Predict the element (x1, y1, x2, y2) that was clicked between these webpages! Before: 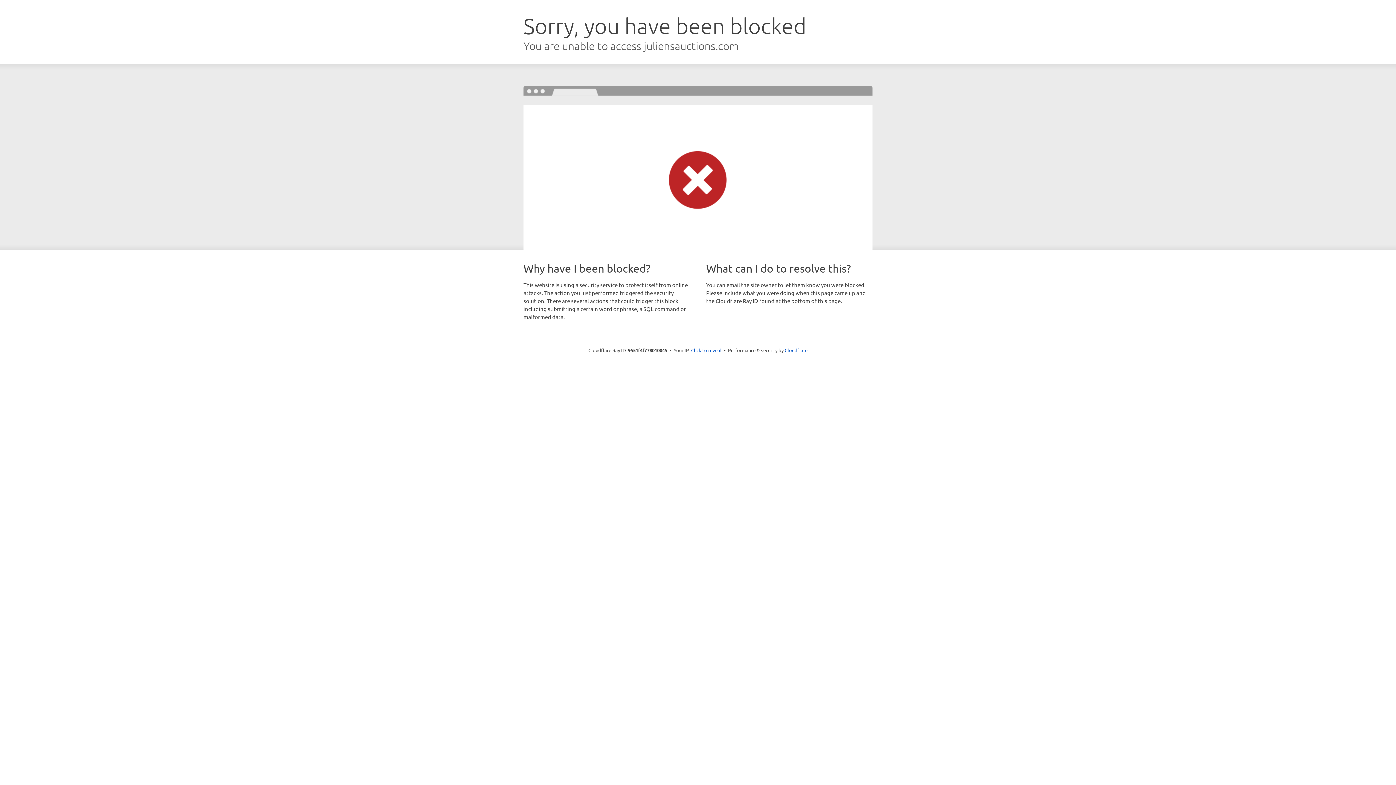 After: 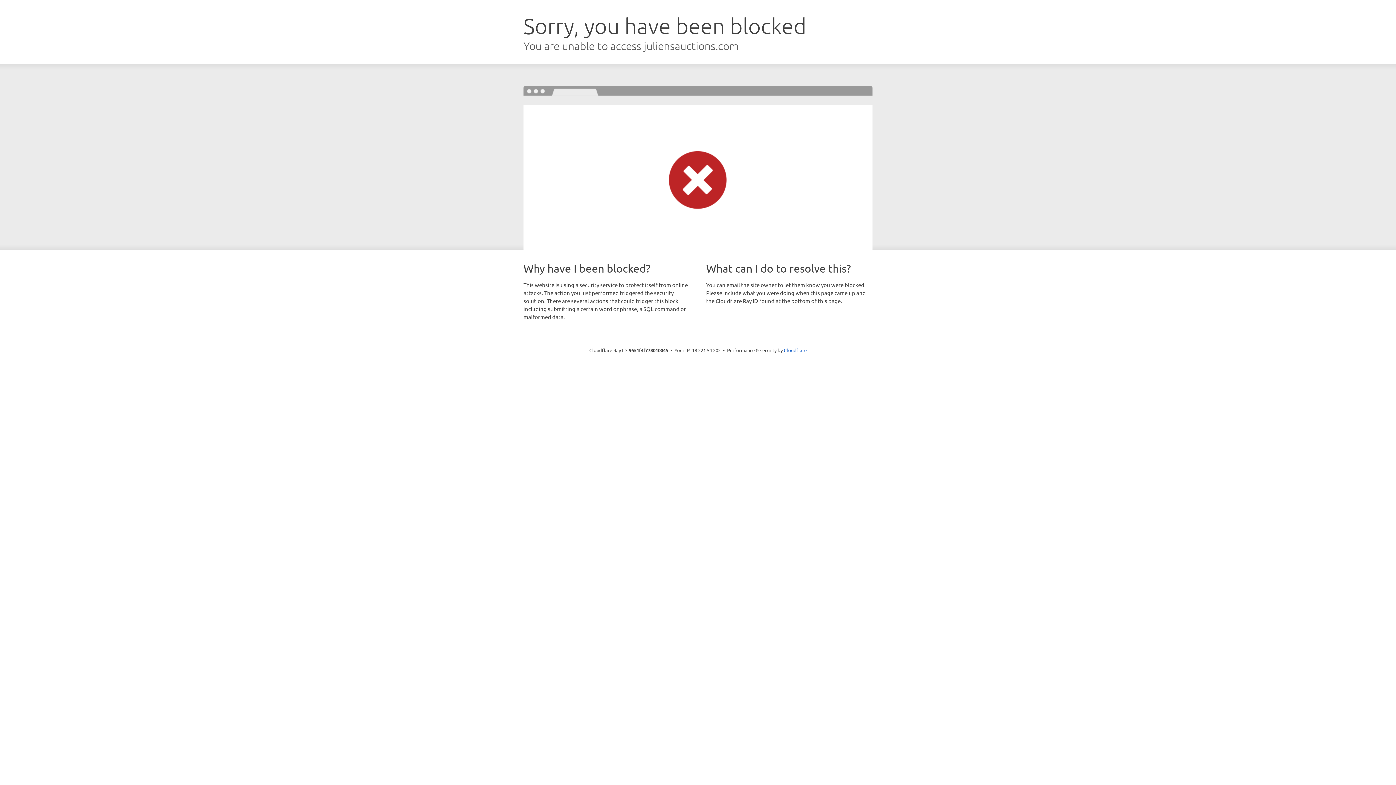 Action: bbox: (691, 346, 721, 353) label: Click to reveal